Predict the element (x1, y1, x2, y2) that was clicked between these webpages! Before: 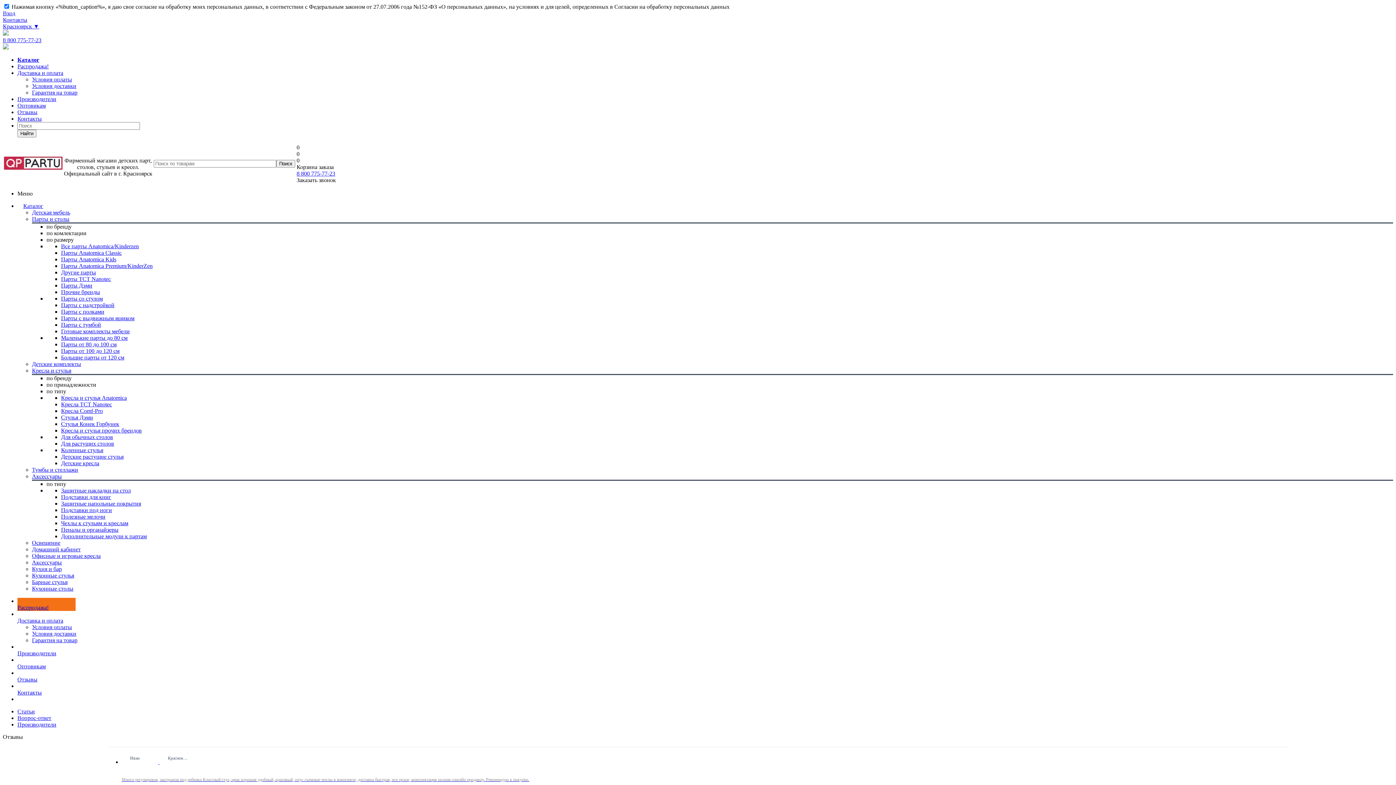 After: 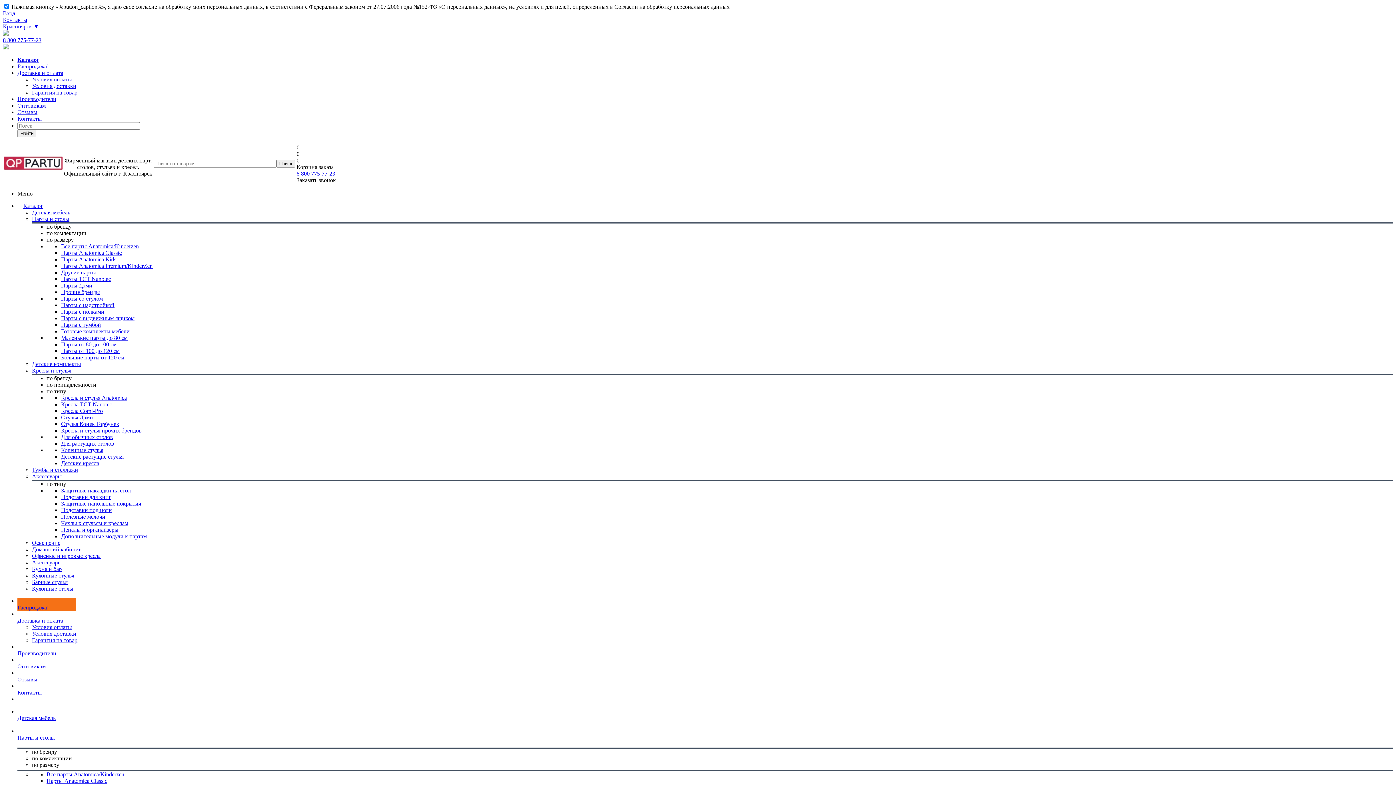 Action: bbox: (61, 421, 119, 427) label: Стулья Конек Горбунек